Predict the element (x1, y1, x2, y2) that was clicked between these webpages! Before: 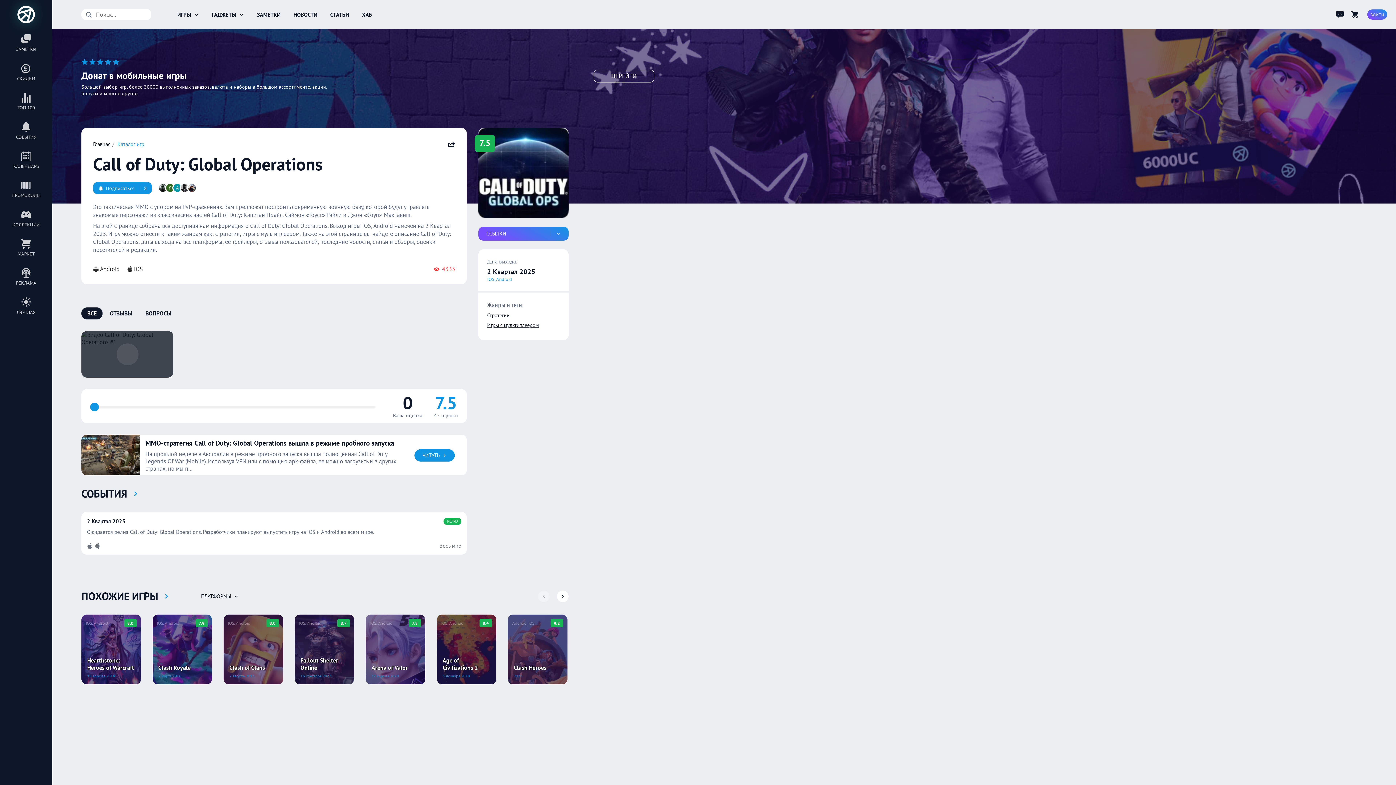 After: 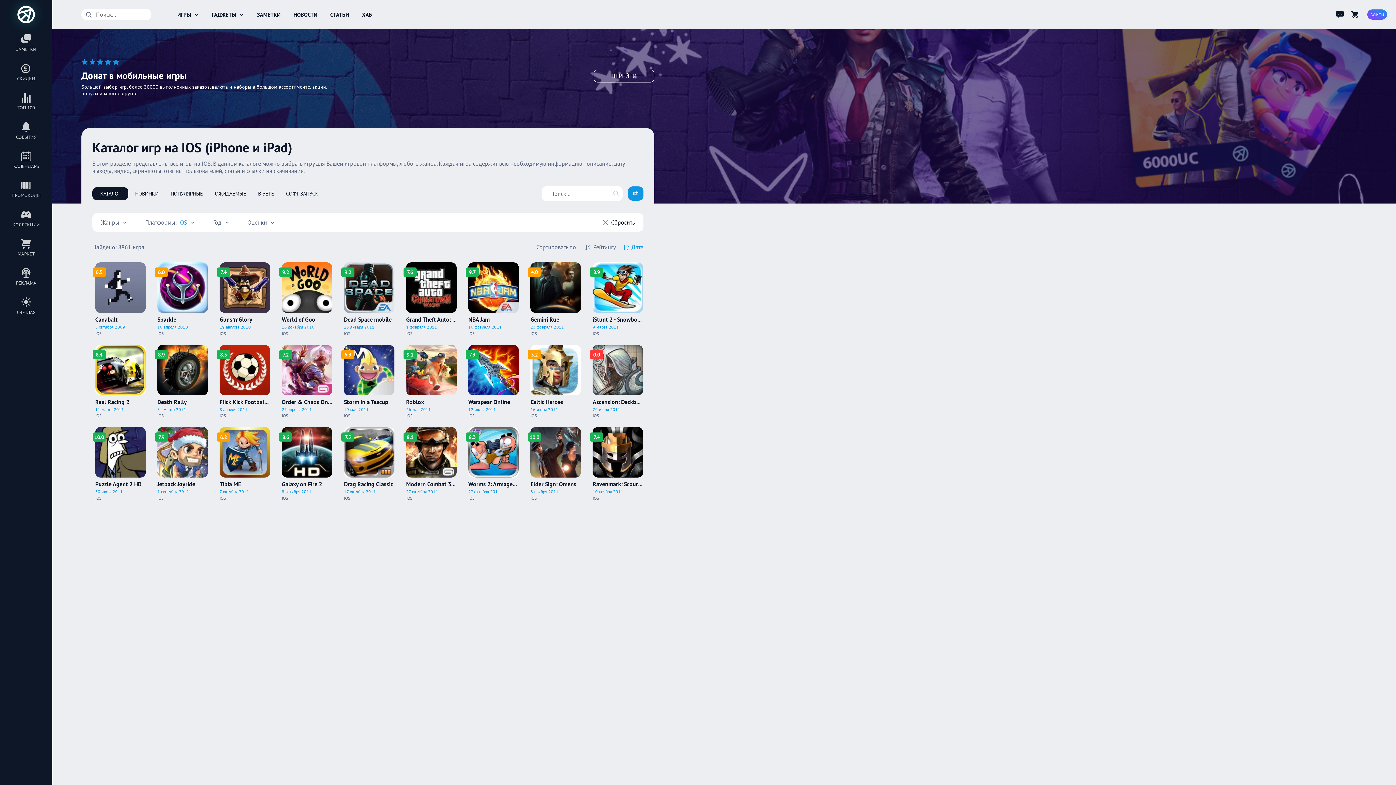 Action: bbox: (126, 265, 143, 272) label: IOS